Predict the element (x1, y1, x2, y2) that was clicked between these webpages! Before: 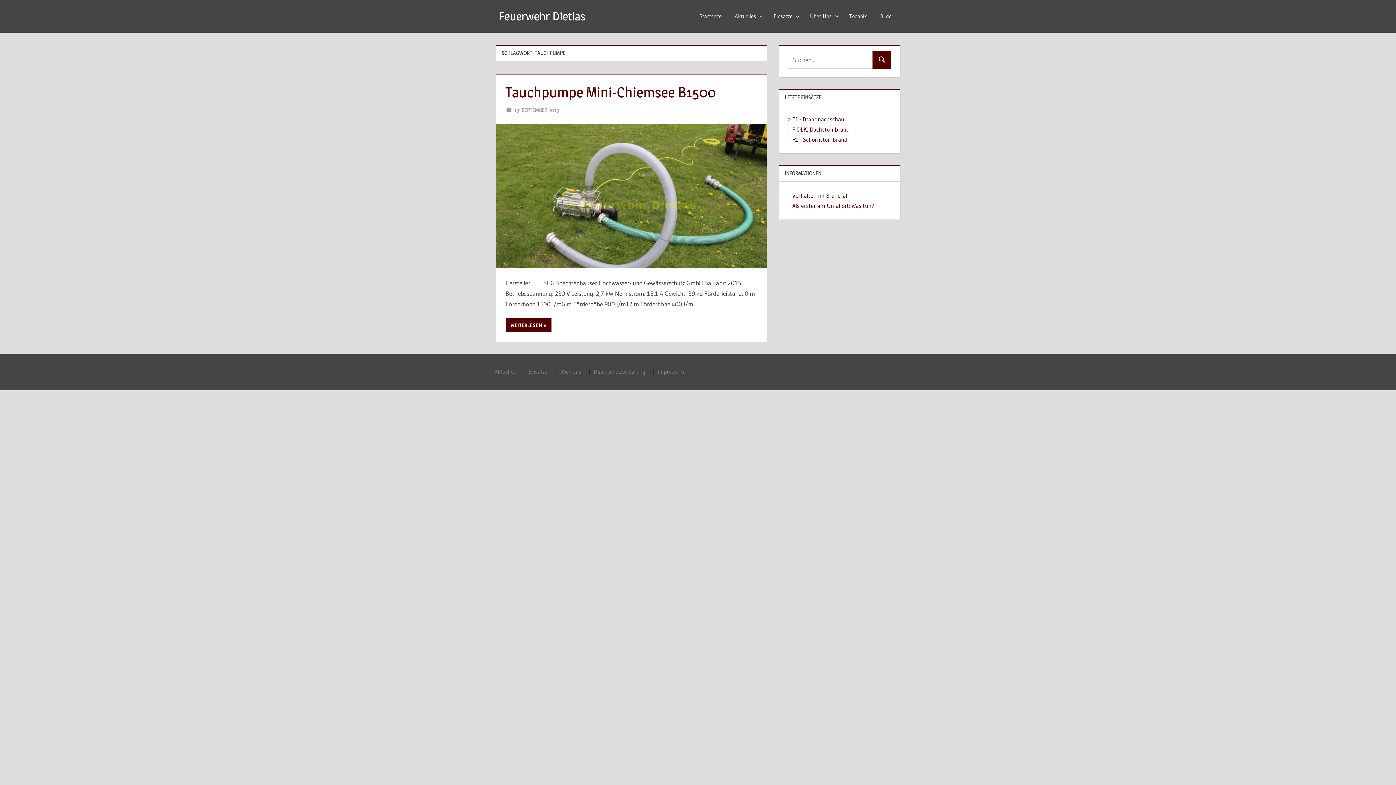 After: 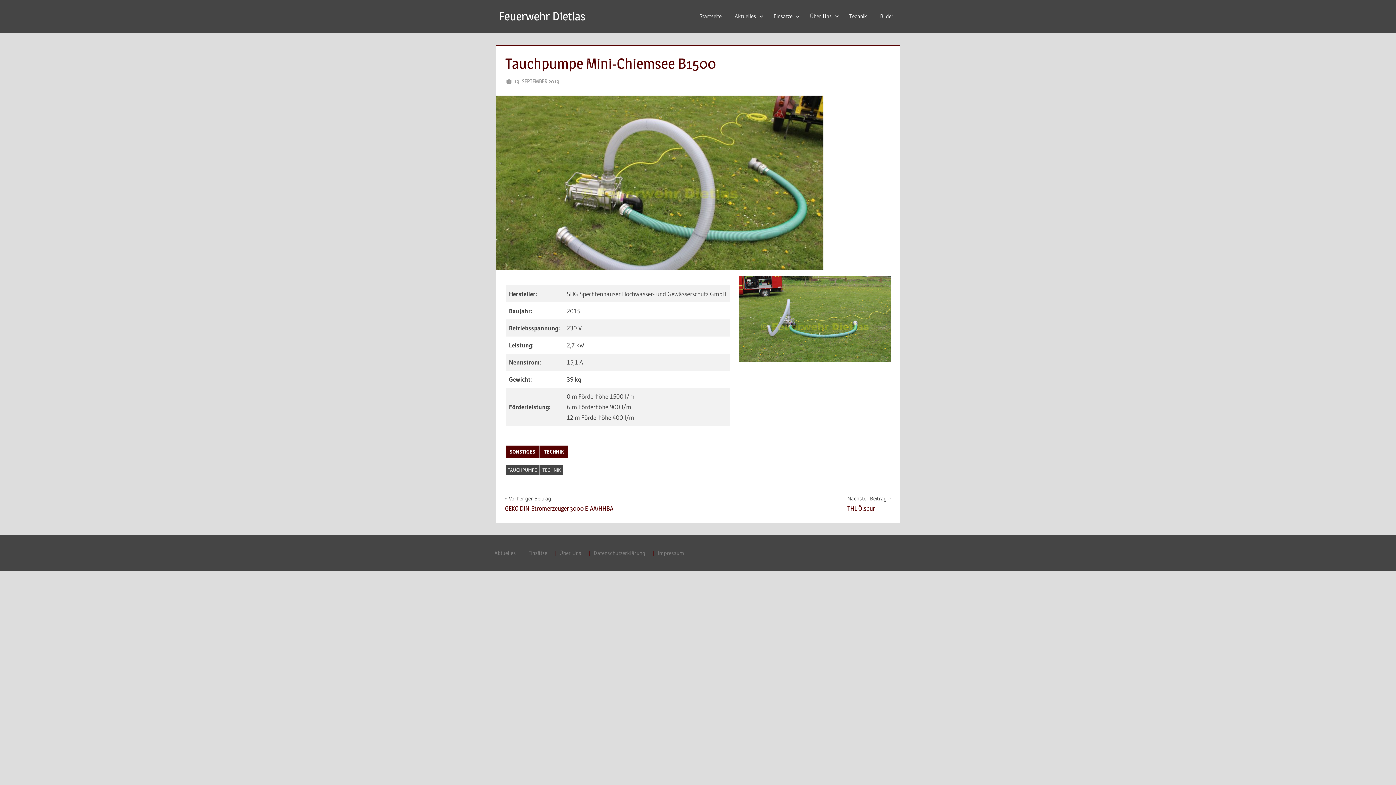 Action: bbox: (505, 318, 551, 332) label: WEITERLESEN